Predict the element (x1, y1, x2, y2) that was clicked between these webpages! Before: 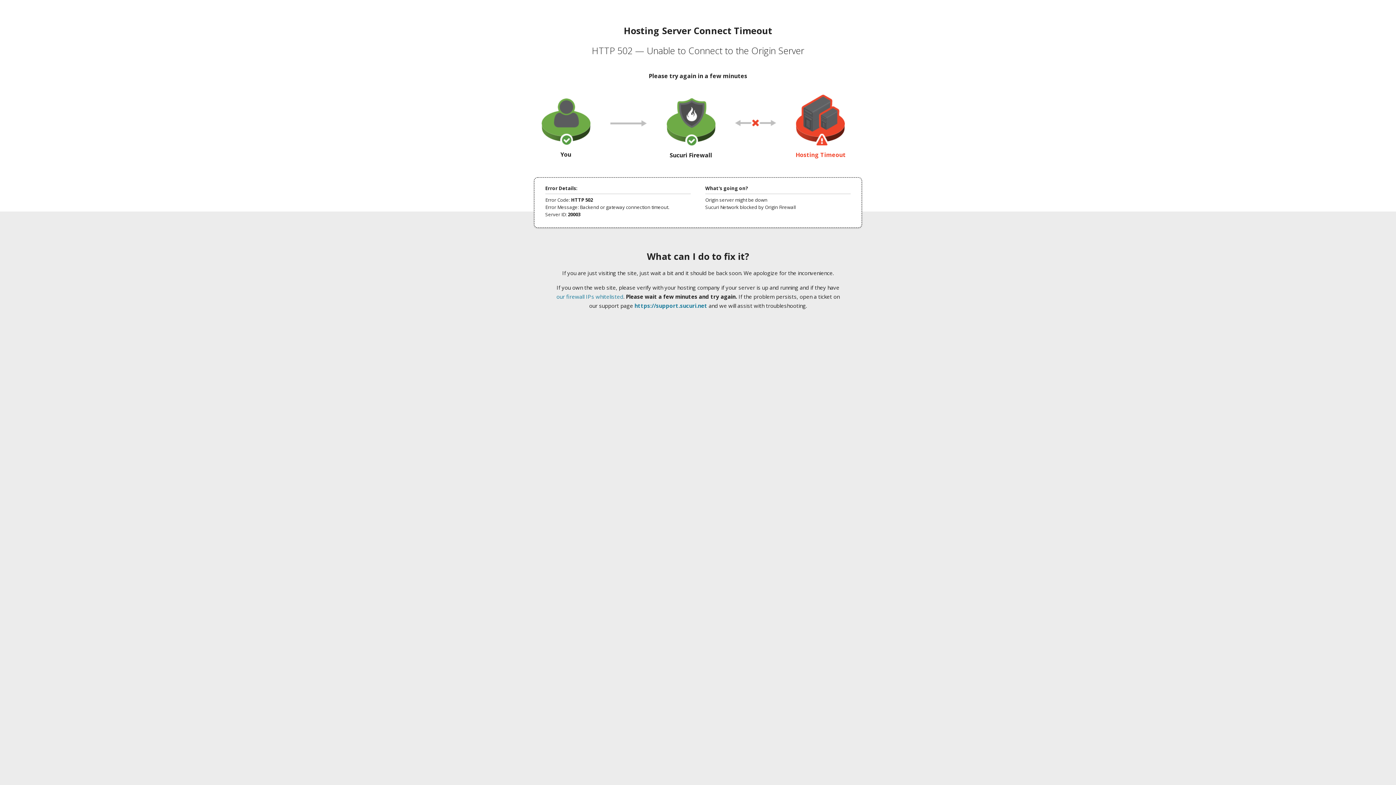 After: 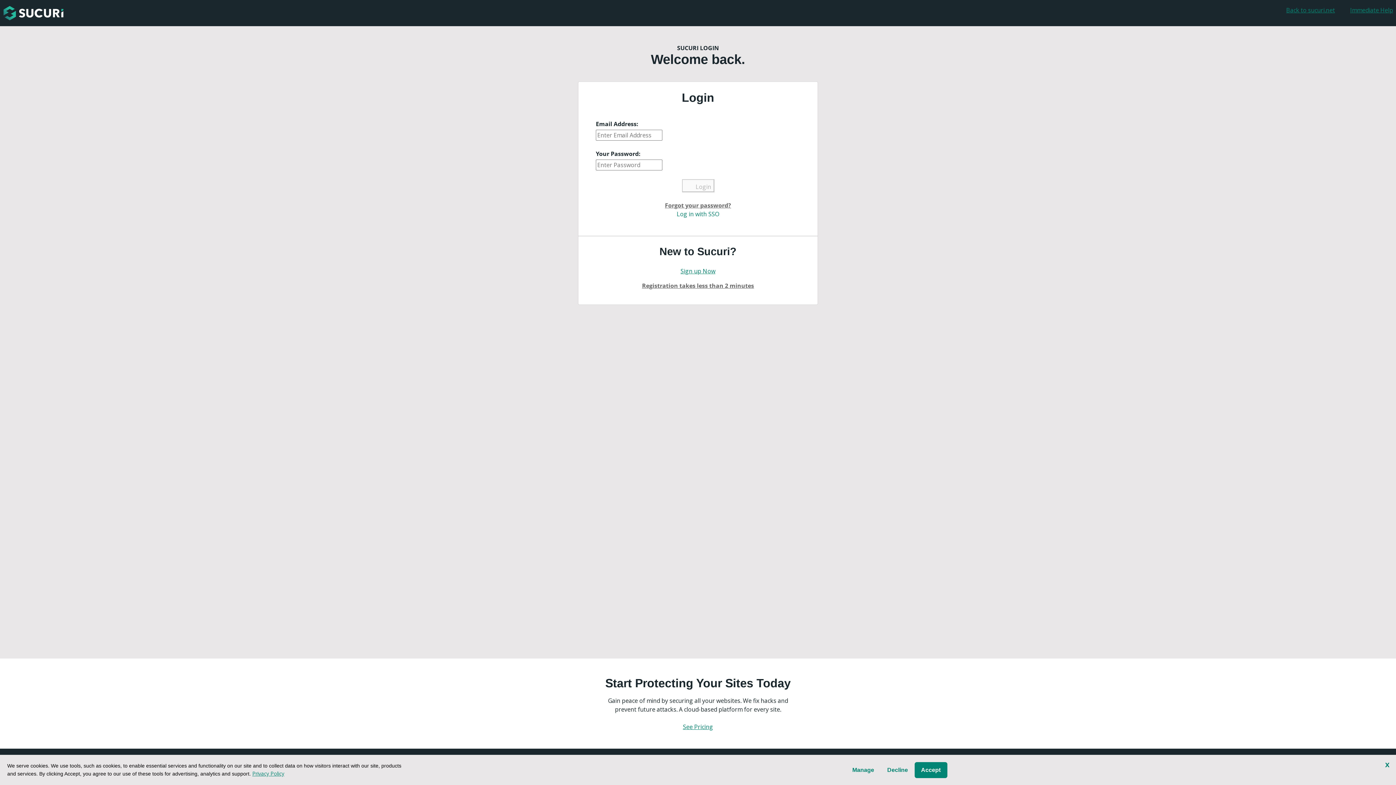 Action: bbox: (634, 302, 707, 309) label: https://support.sucuri.net